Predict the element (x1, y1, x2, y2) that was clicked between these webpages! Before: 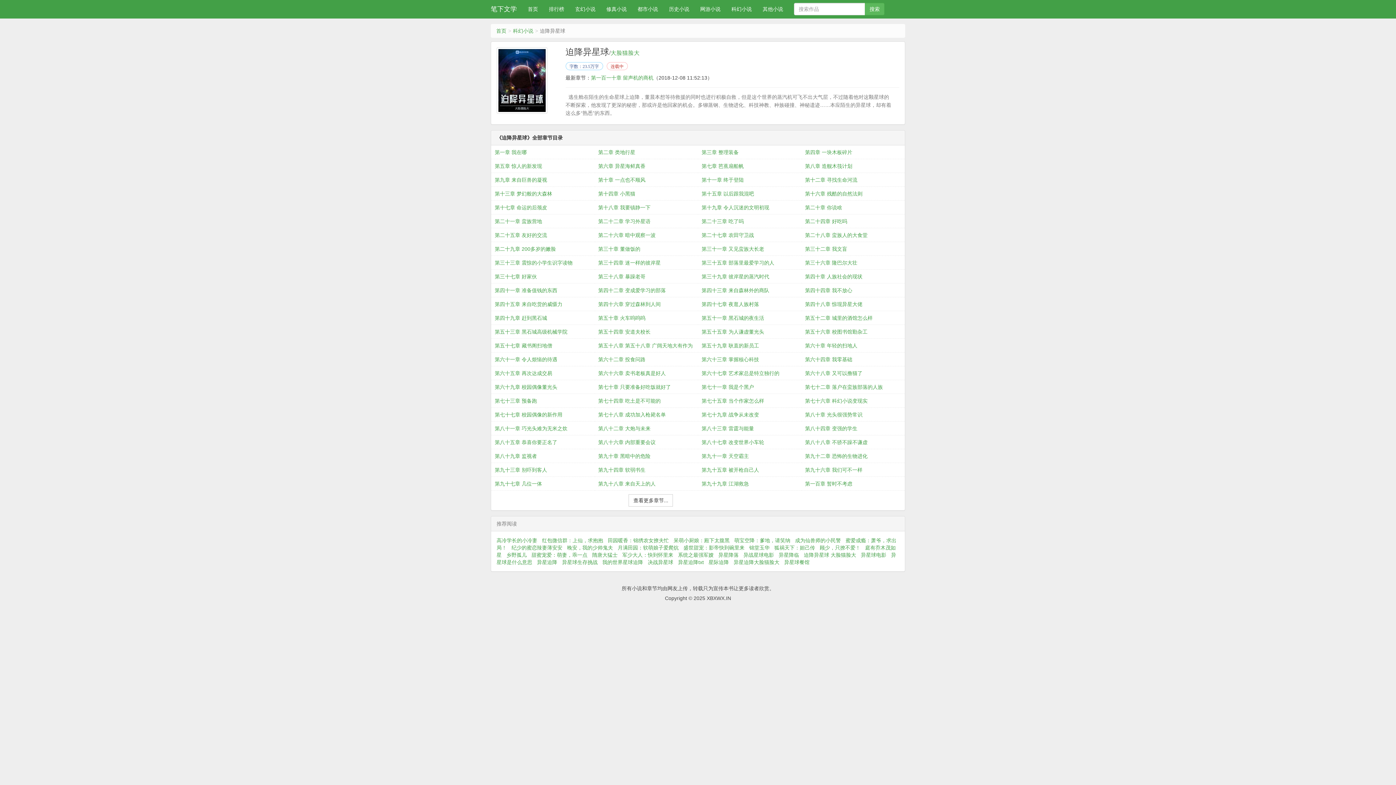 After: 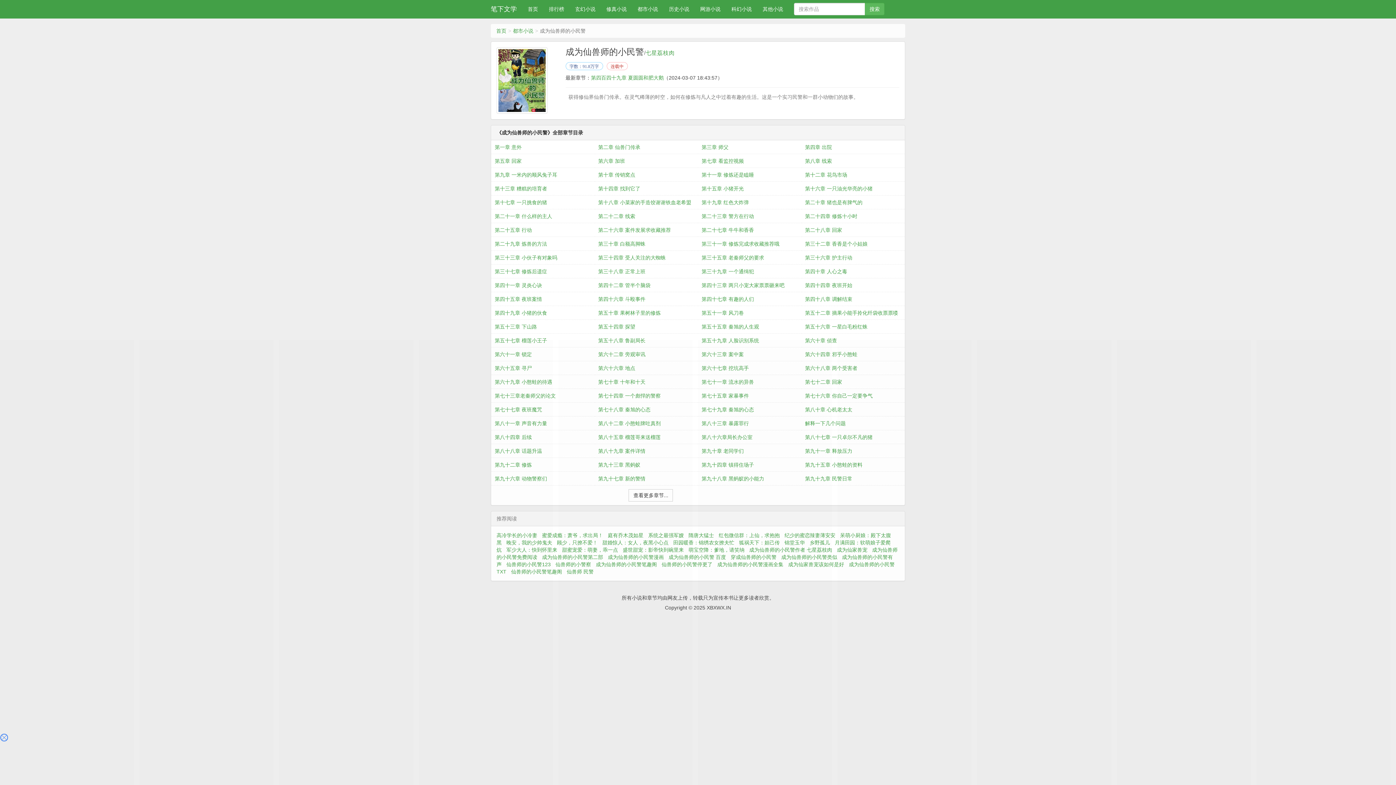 Action: label: 成为仙兽师的小民警 bbox: (795, 537, 844, 543)